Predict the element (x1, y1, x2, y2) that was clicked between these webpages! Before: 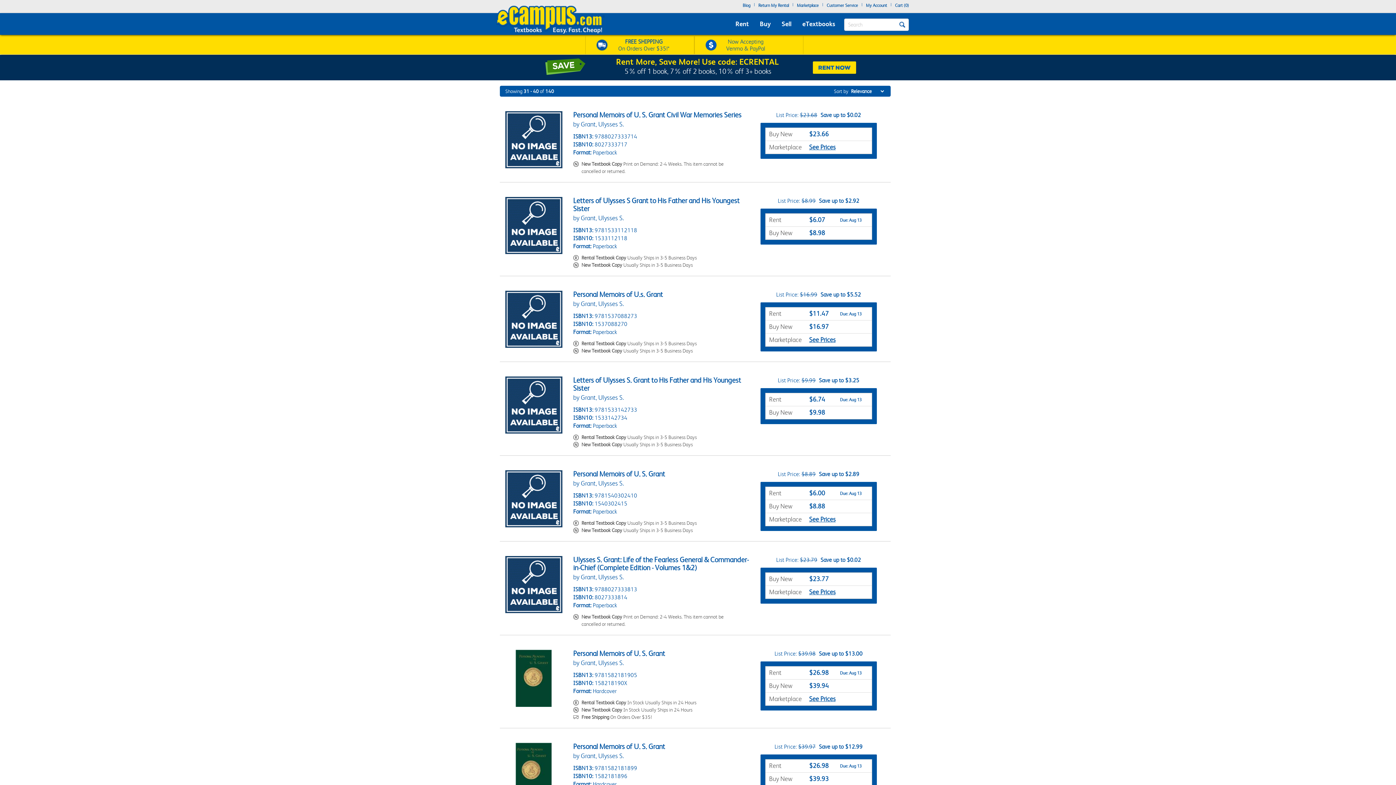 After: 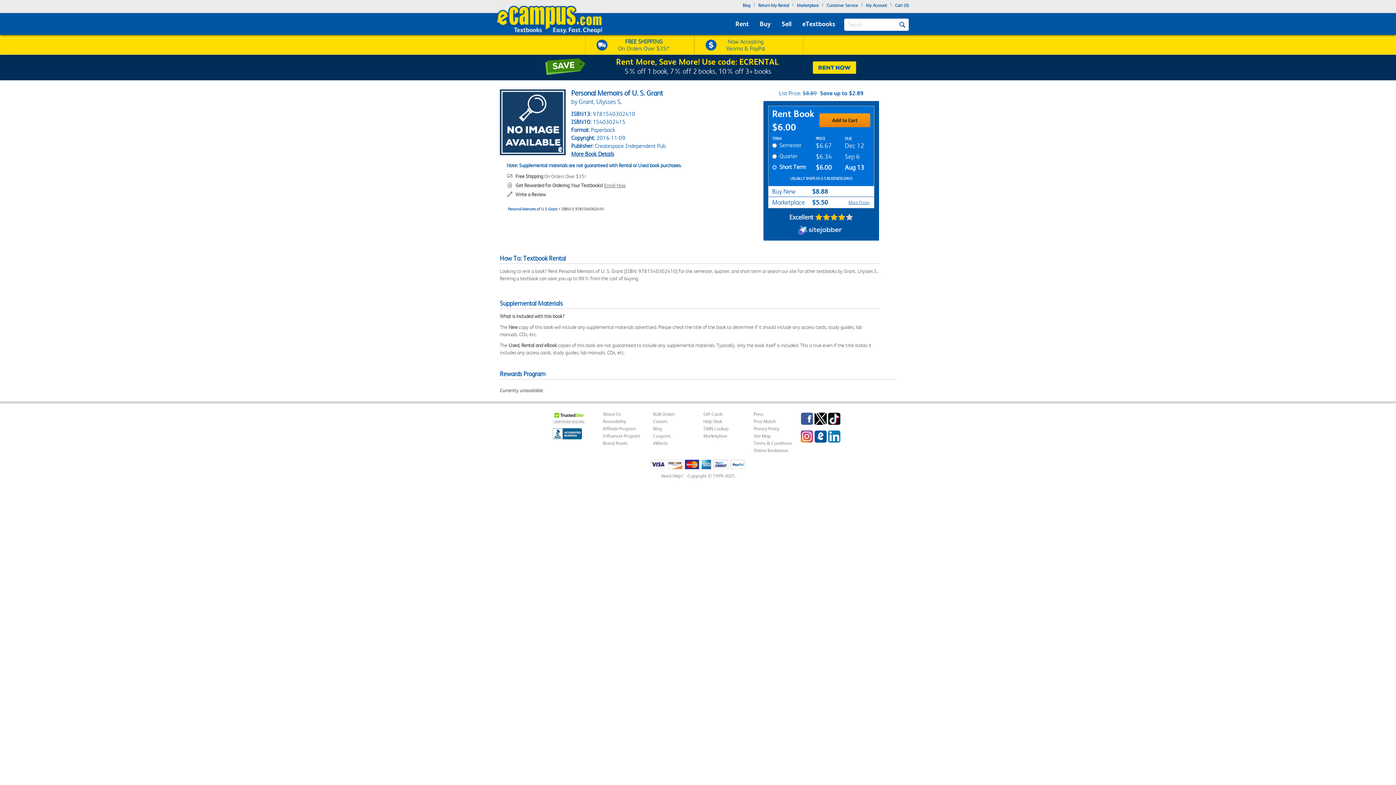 Action: bbox: (505, 470, 562, 527)